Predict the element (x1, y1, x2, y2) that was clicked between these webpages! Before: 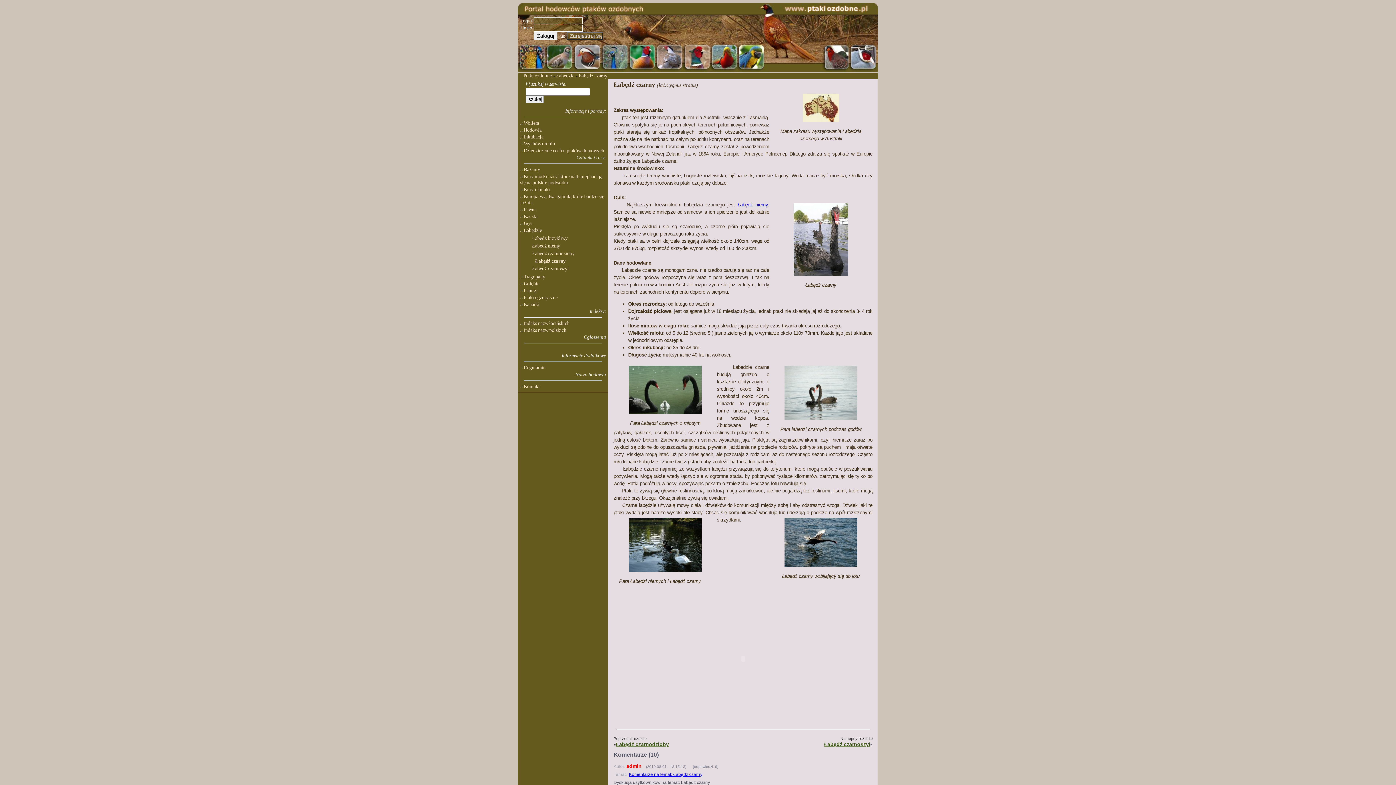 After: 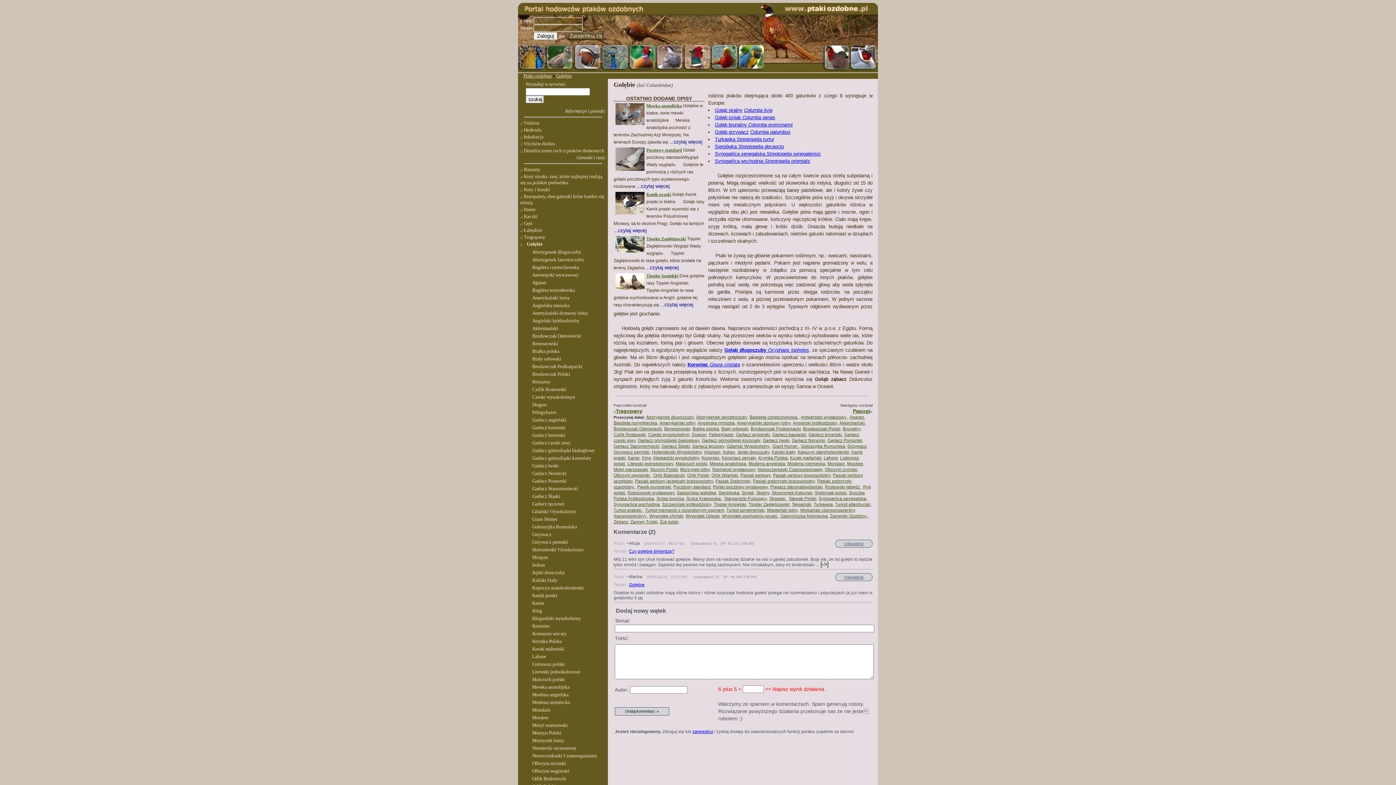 Action: label: Gołębie bbox: (524, 281, 539, 286)